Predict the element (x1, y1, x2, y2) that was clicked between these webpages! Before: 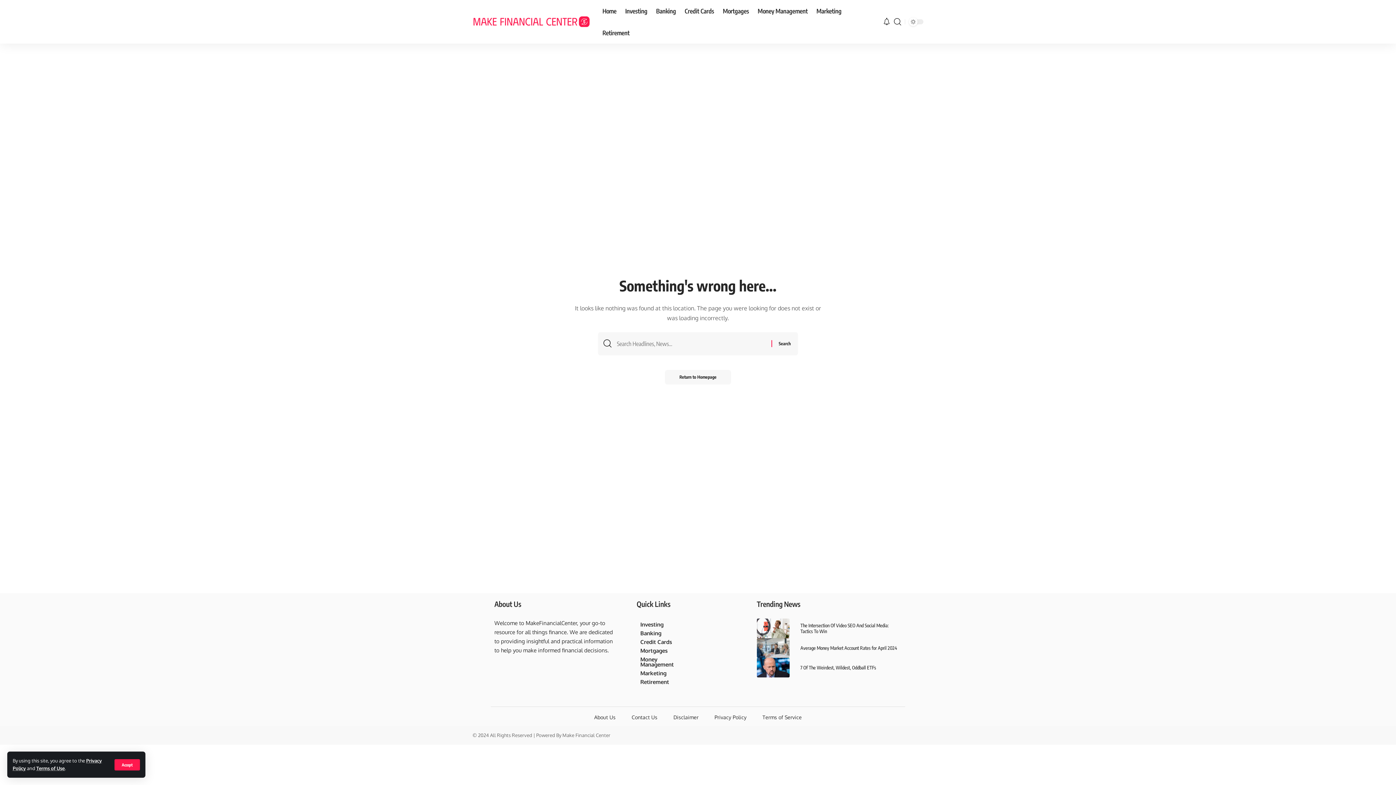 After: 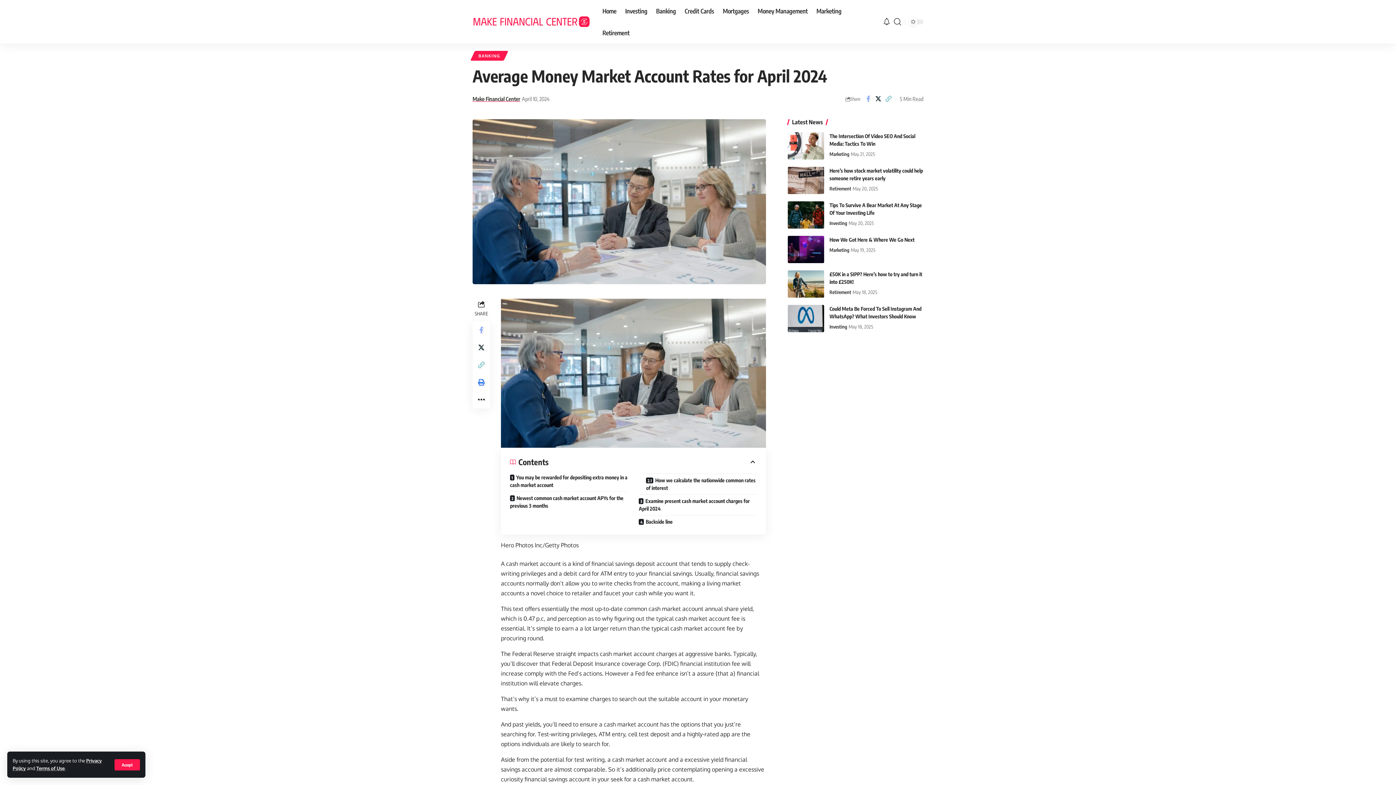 Action: bbox: (756, 638, 789, 658)